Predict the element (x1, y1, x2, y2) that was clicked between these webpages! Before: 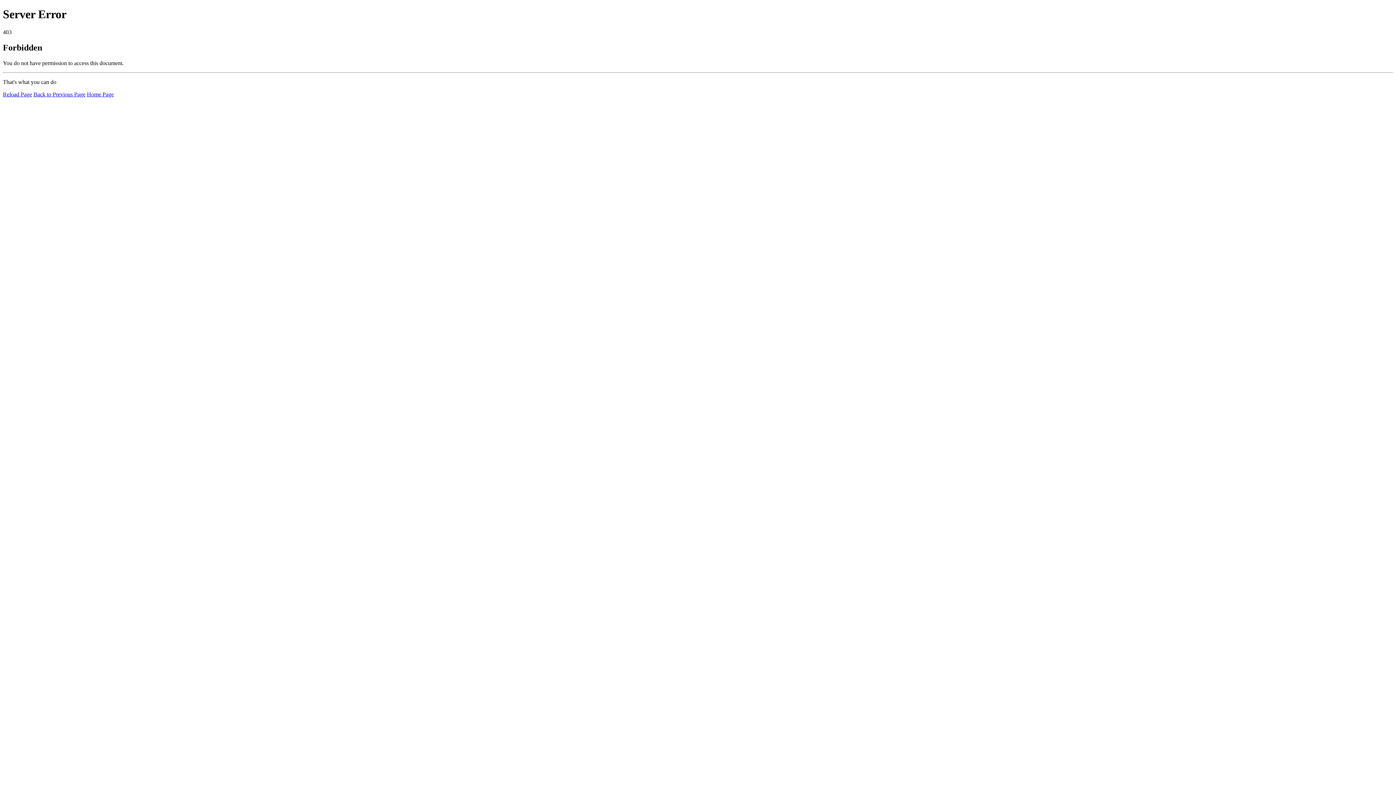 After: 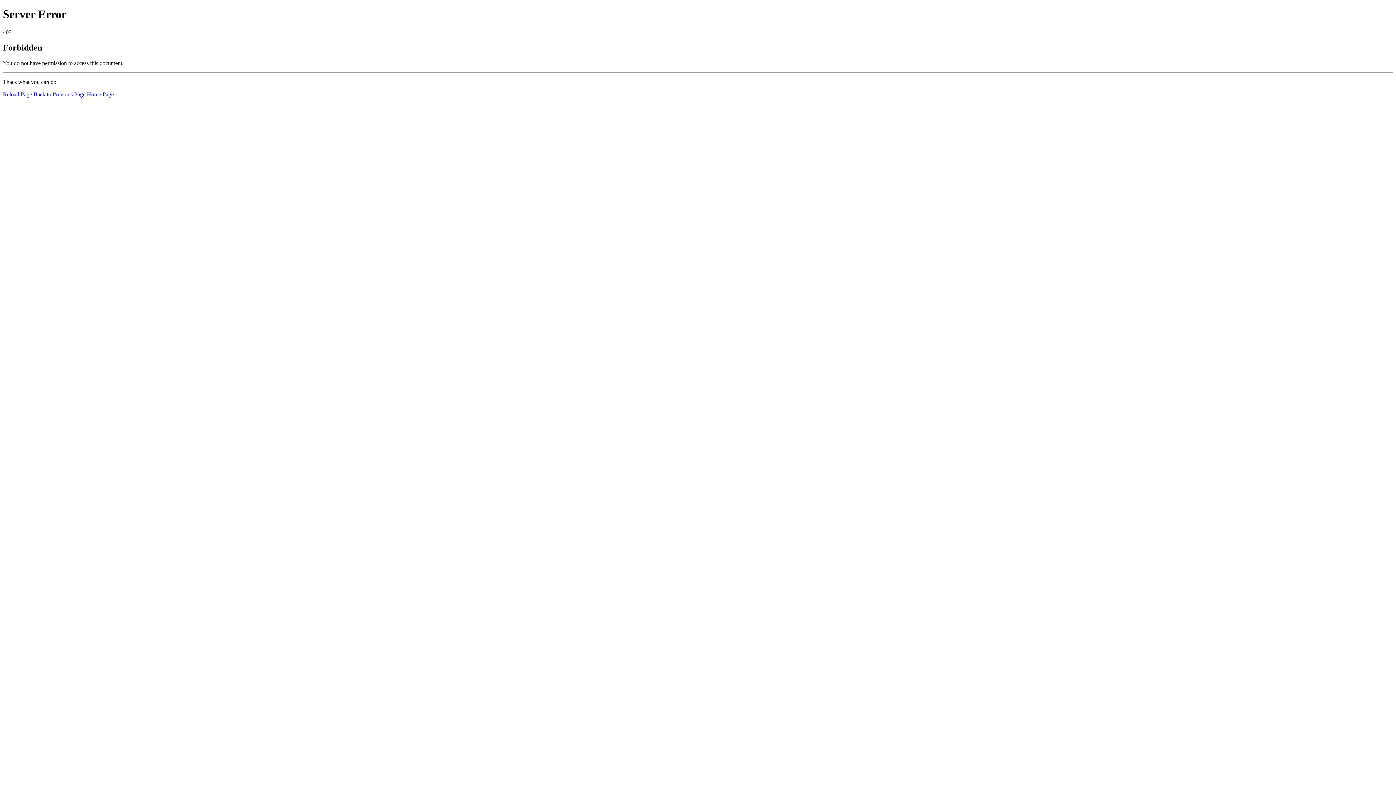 Action: label: Home Page bbox: (86, 91, 113, 97)